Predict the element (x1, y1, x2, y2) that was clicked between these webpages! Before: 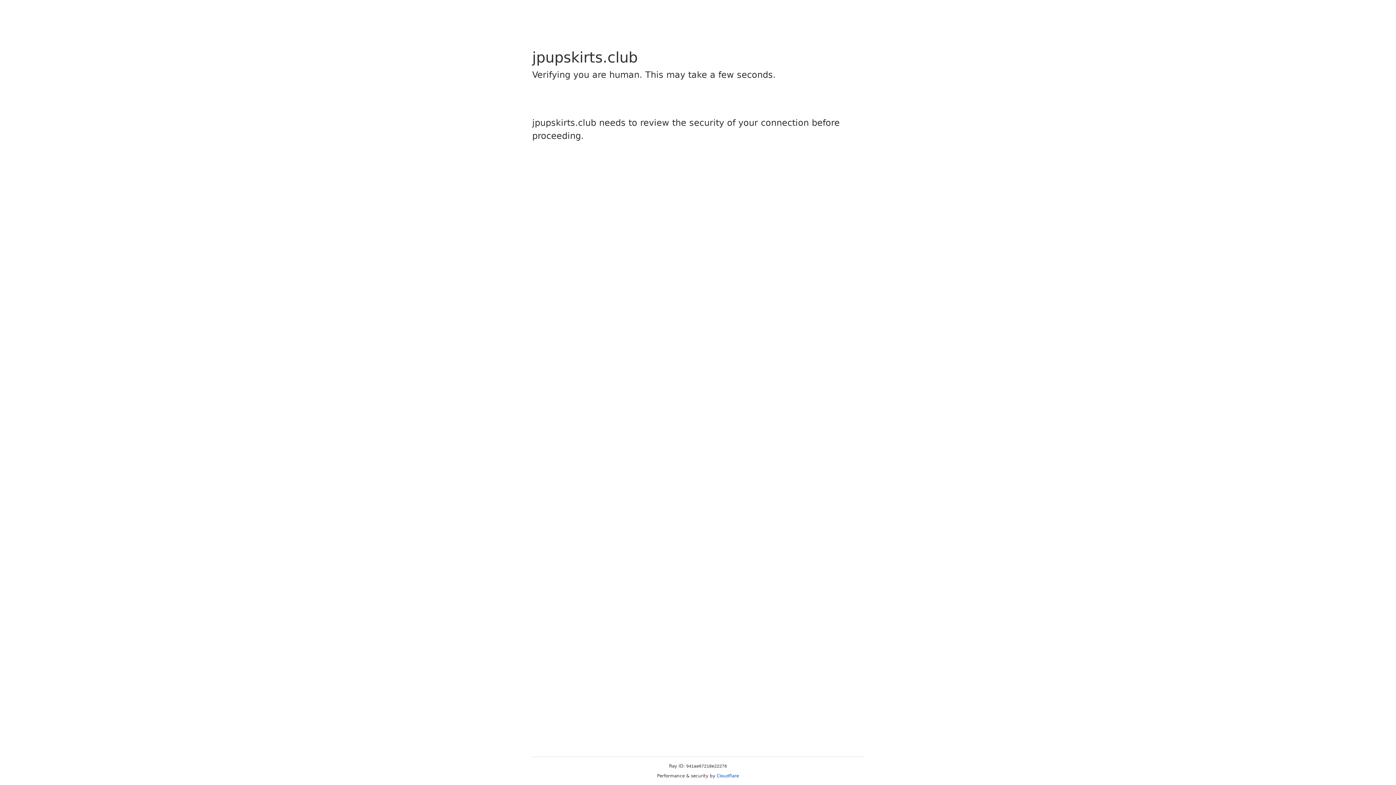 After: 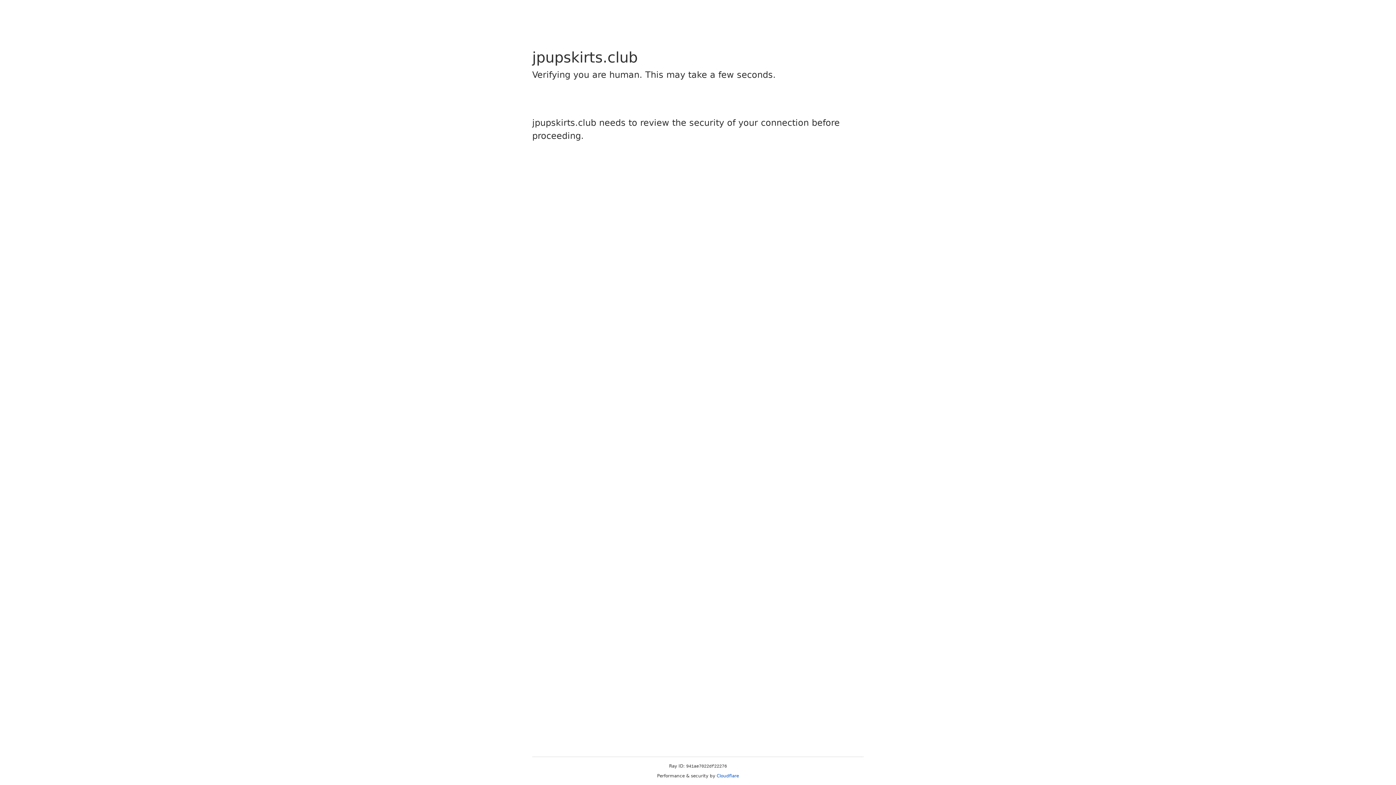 Action: bbox: (716, 773, 739, 778) label: Cloudflare